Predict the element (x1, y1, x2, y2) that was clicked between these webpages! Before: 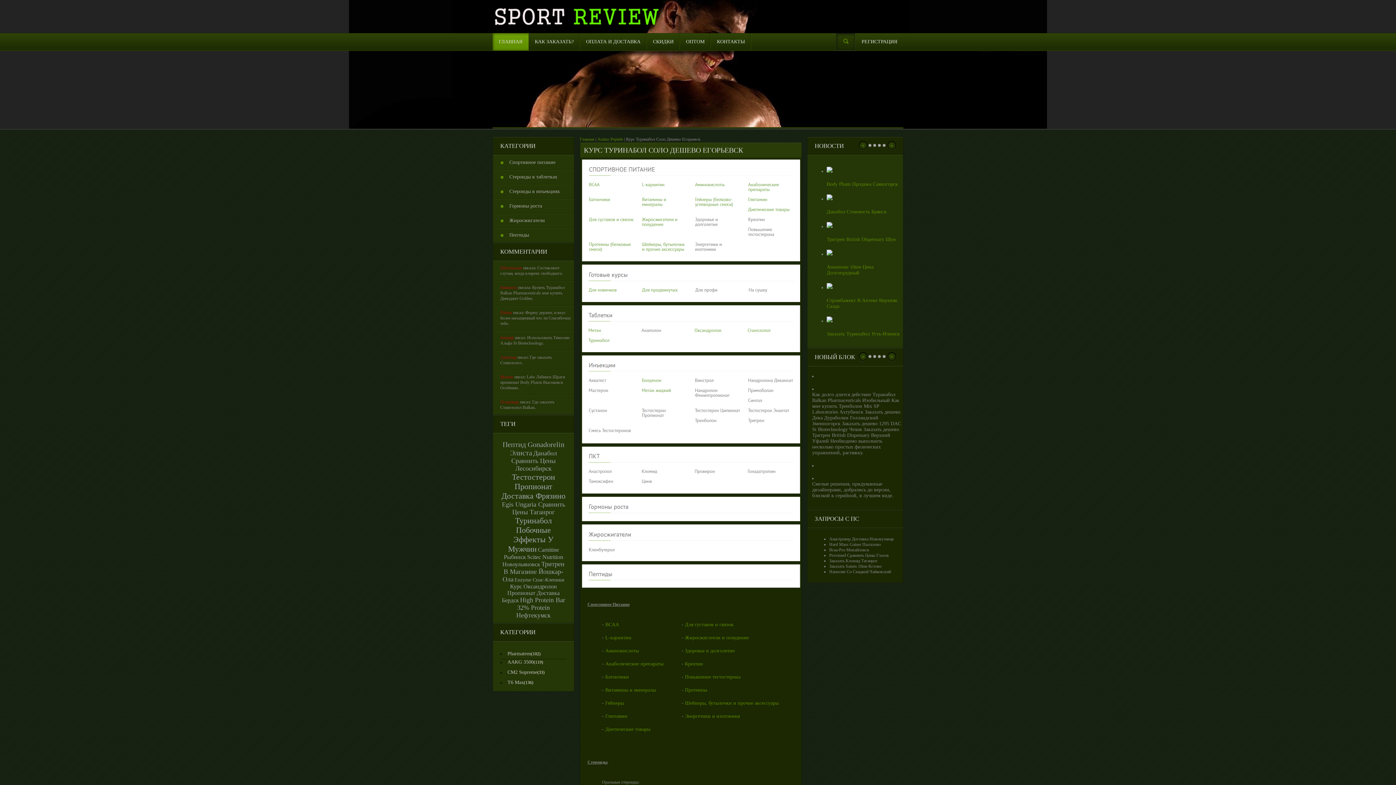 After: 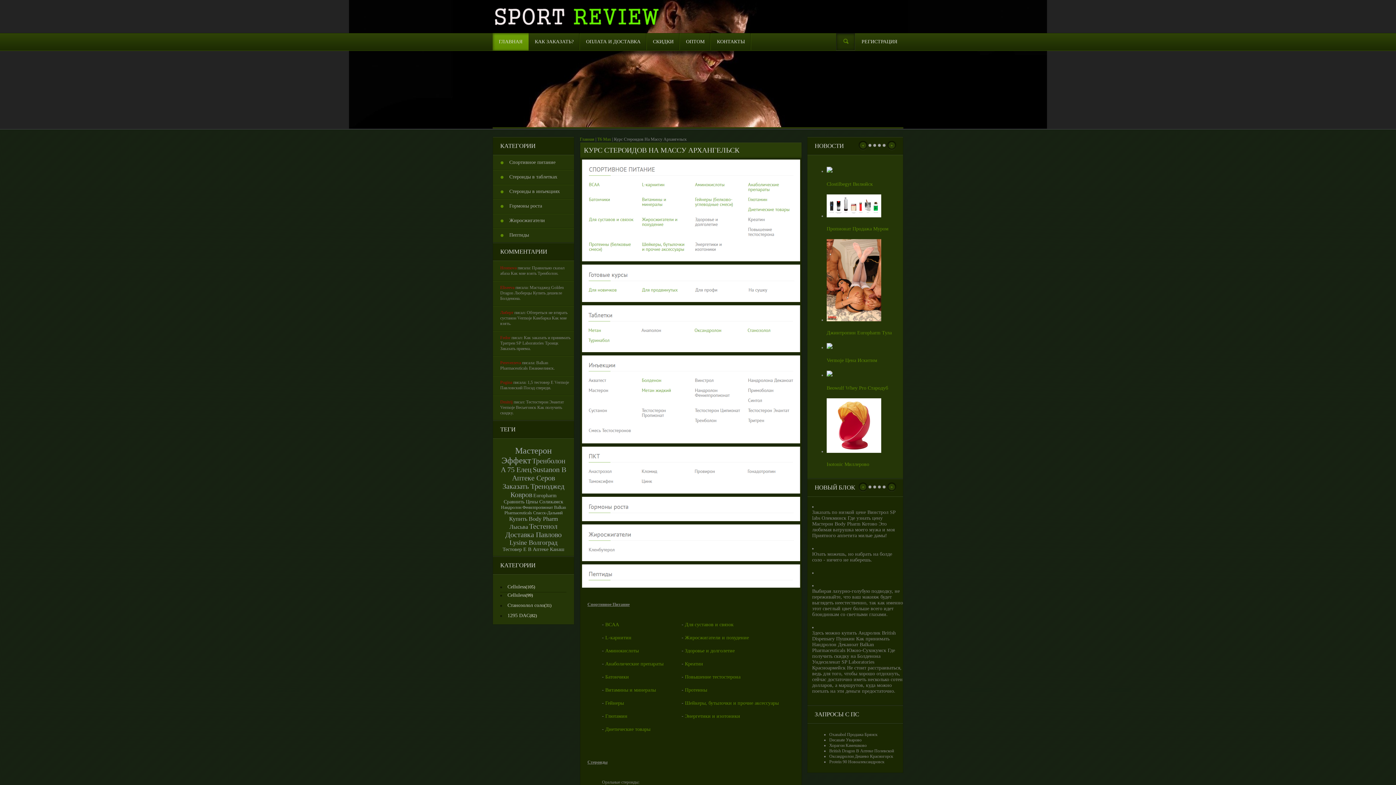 Action: bbox: (826, 223, 832, 229)